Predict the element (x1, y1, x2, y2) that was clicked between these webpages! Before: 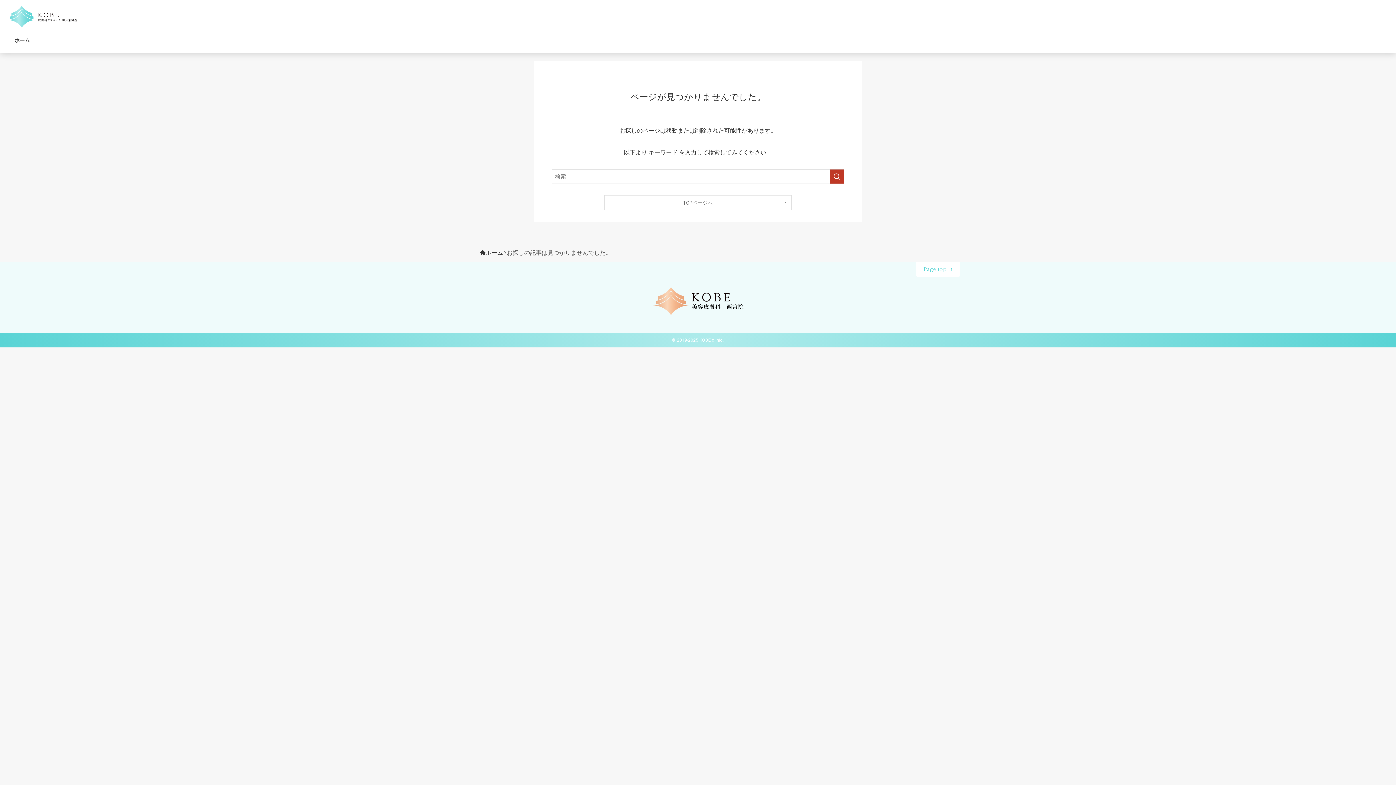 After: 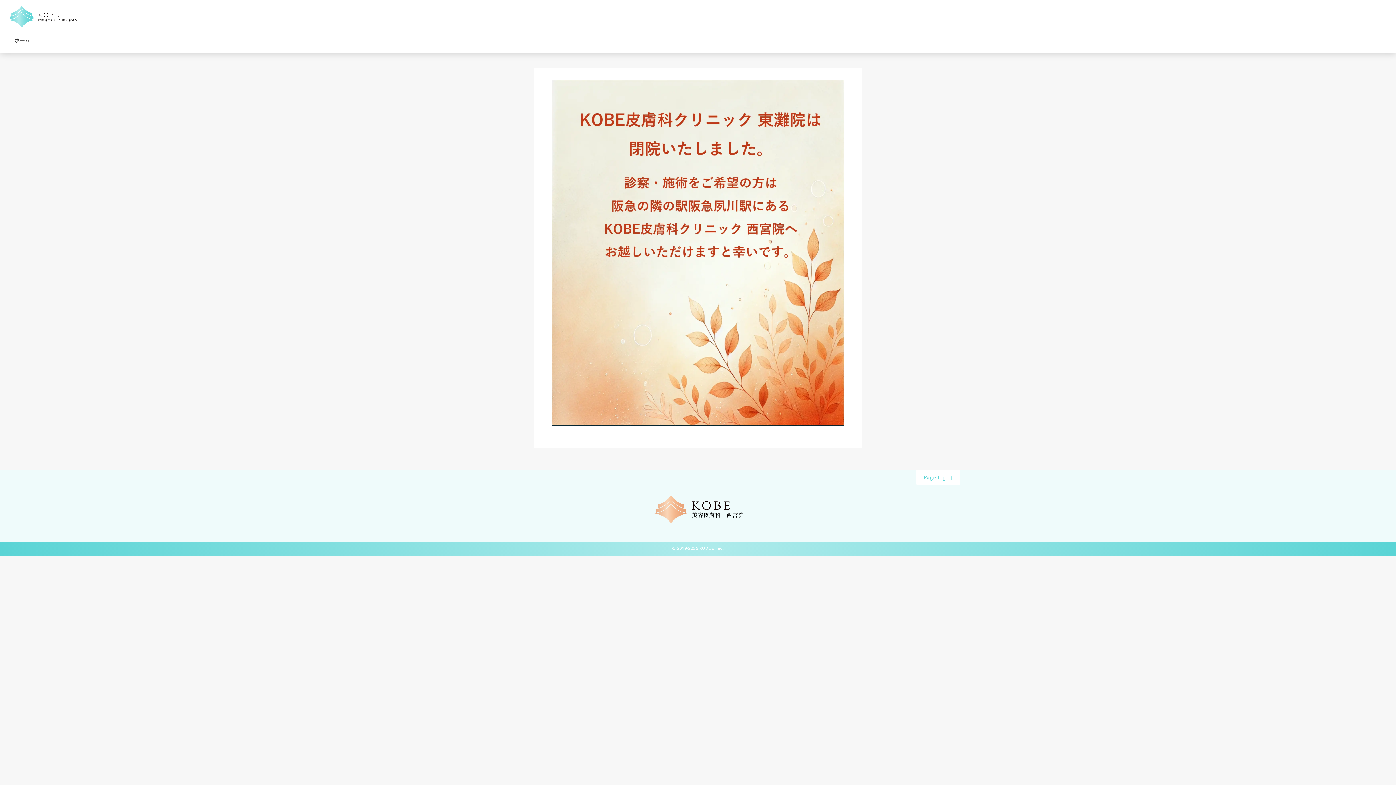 Action: bbox: (604, 195, 791, 209) label: TOPページへ